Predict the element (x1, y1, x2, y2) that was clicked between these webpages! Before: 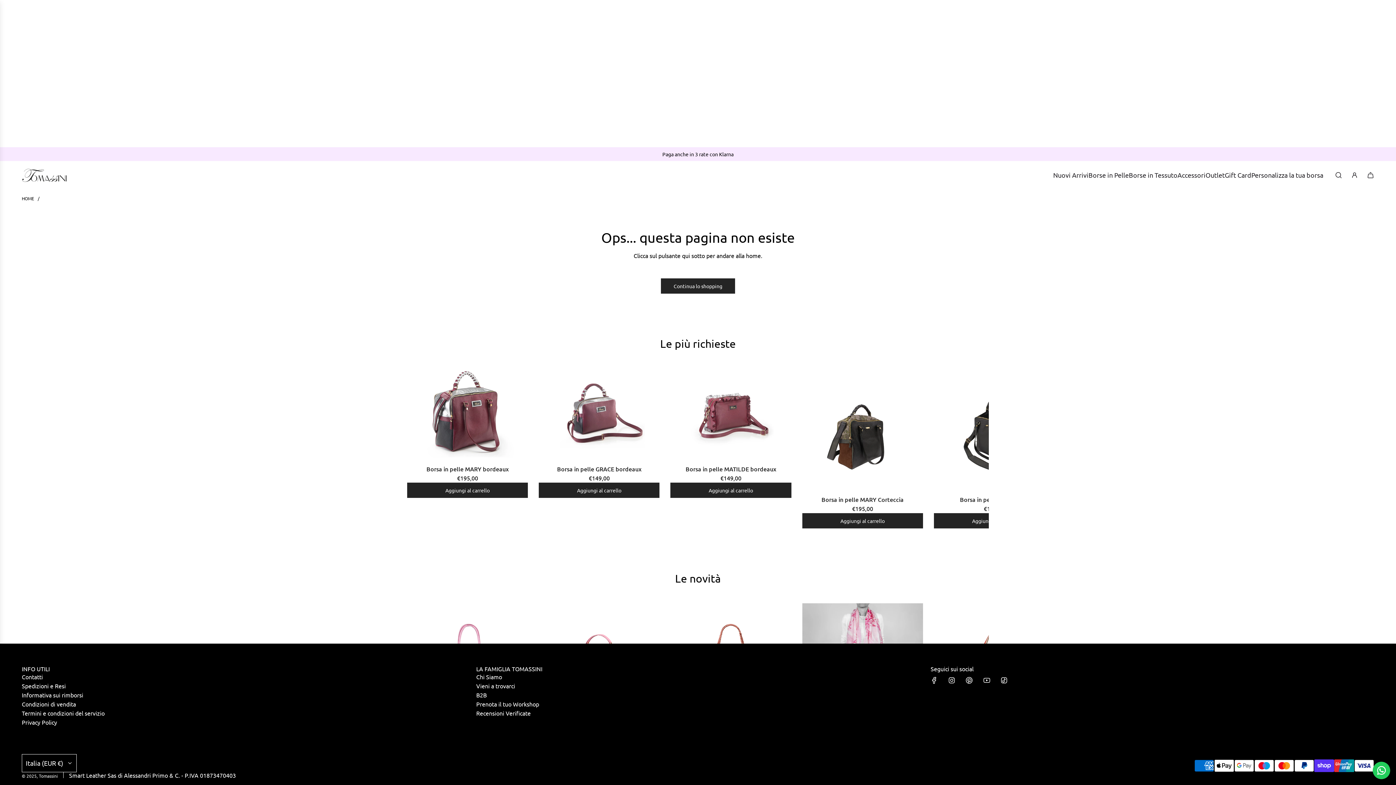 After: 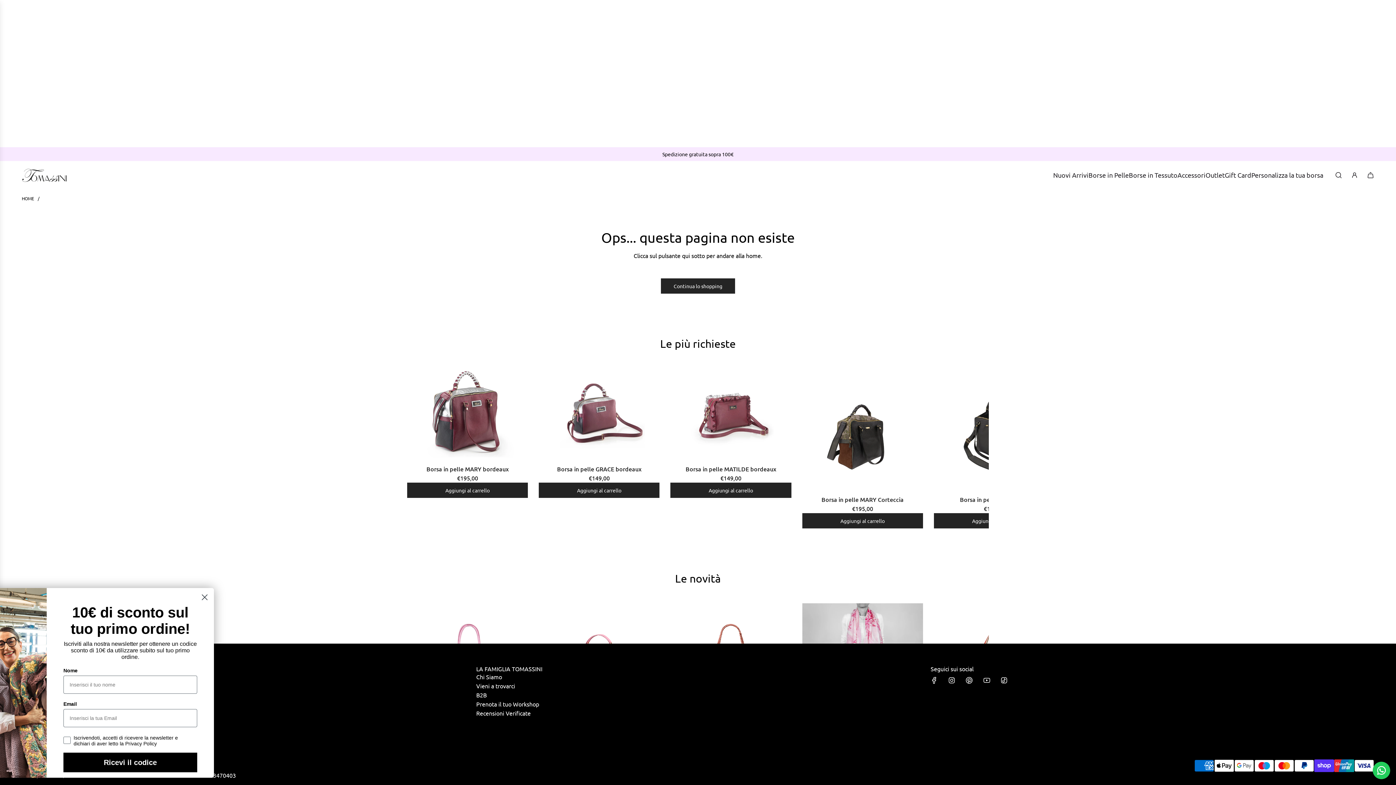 Action: bbox: (978, 672, 994, 688) label: YouTube